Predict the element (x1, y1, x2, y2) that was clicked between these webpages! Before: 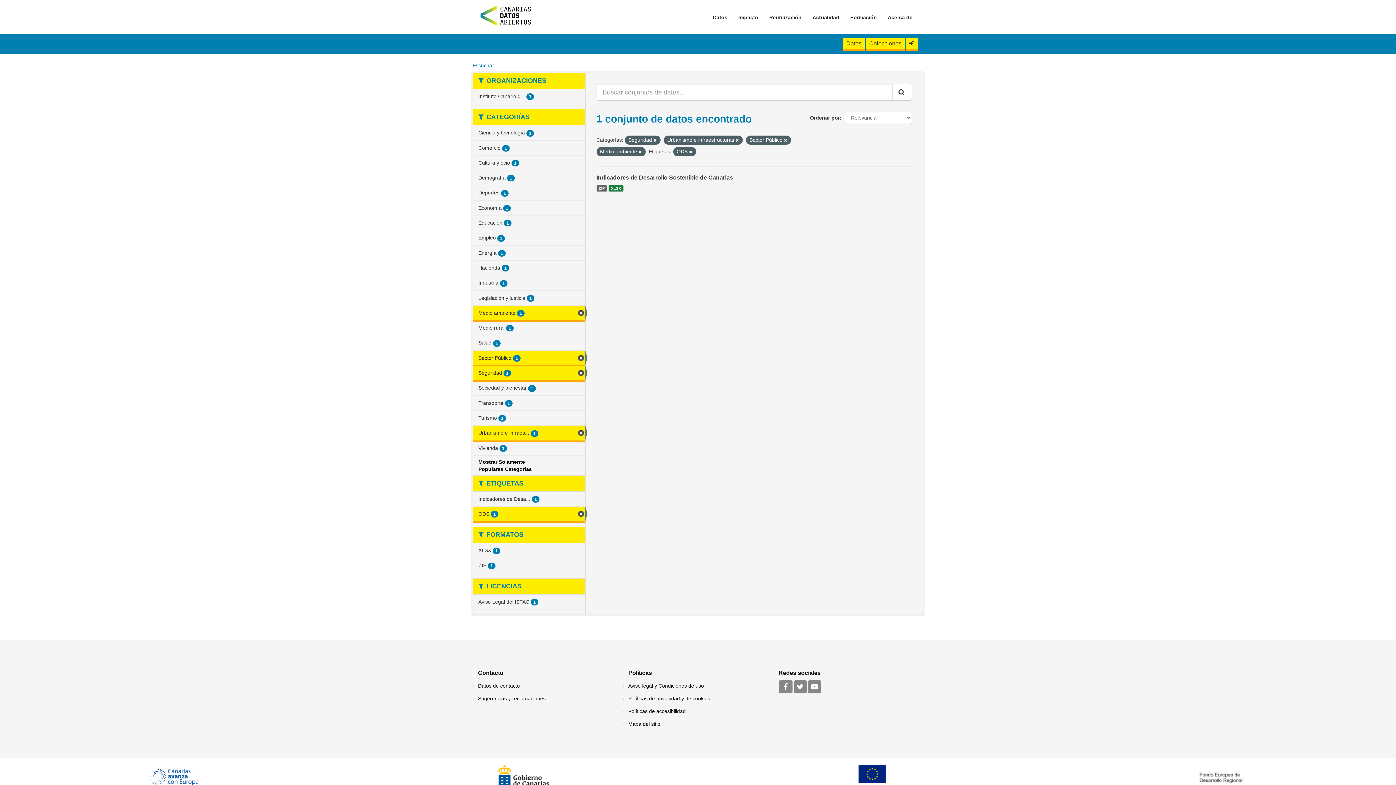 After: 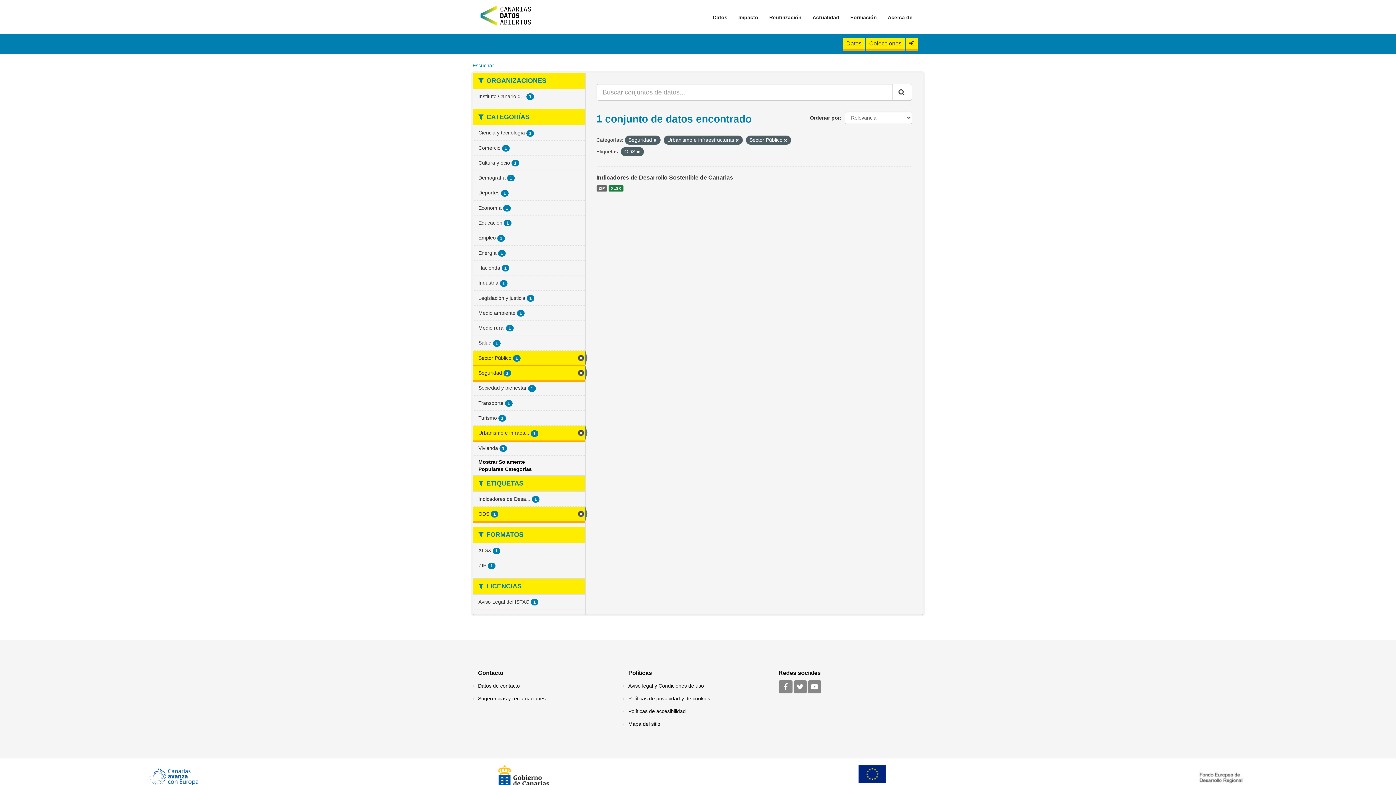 Action: bbox: (473, 305, 585, 320) label: Medio ambiente 1